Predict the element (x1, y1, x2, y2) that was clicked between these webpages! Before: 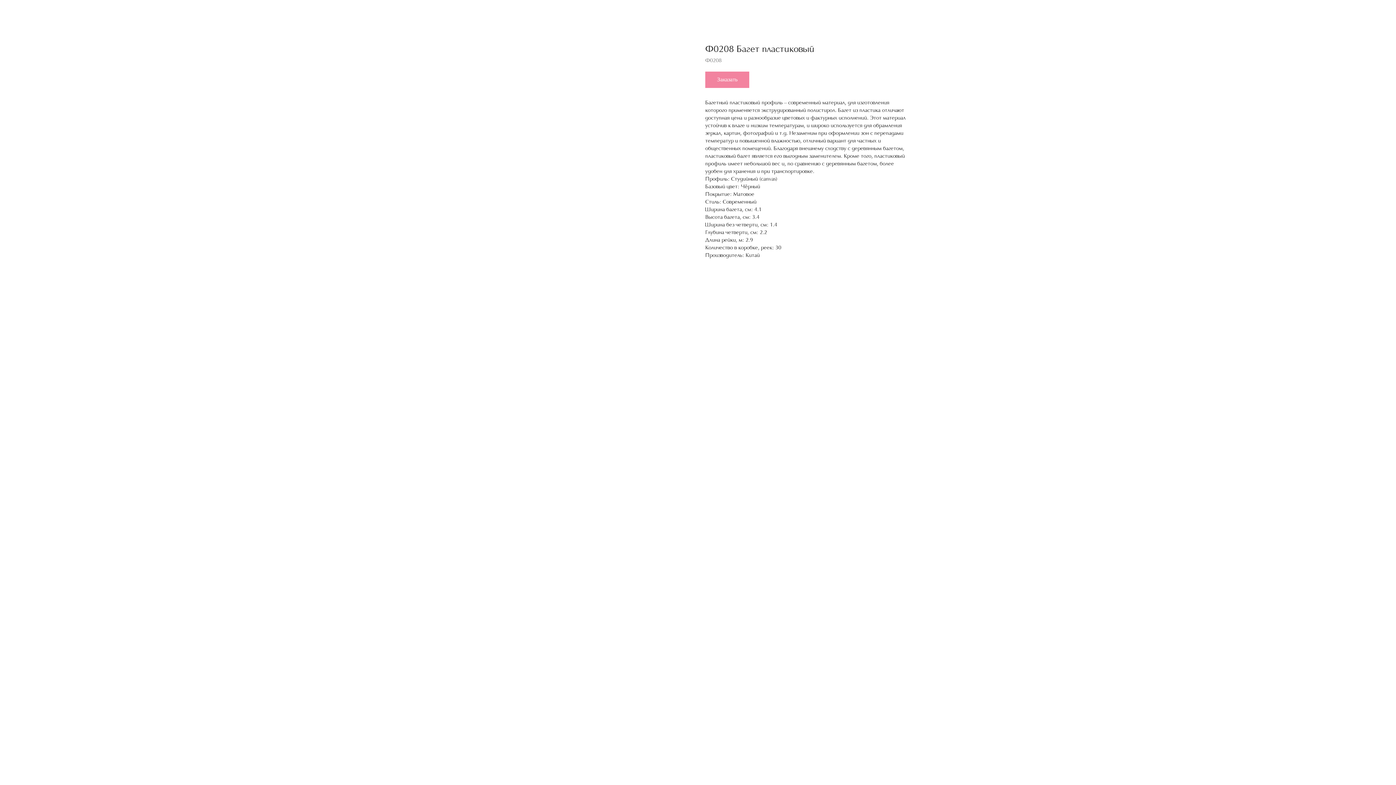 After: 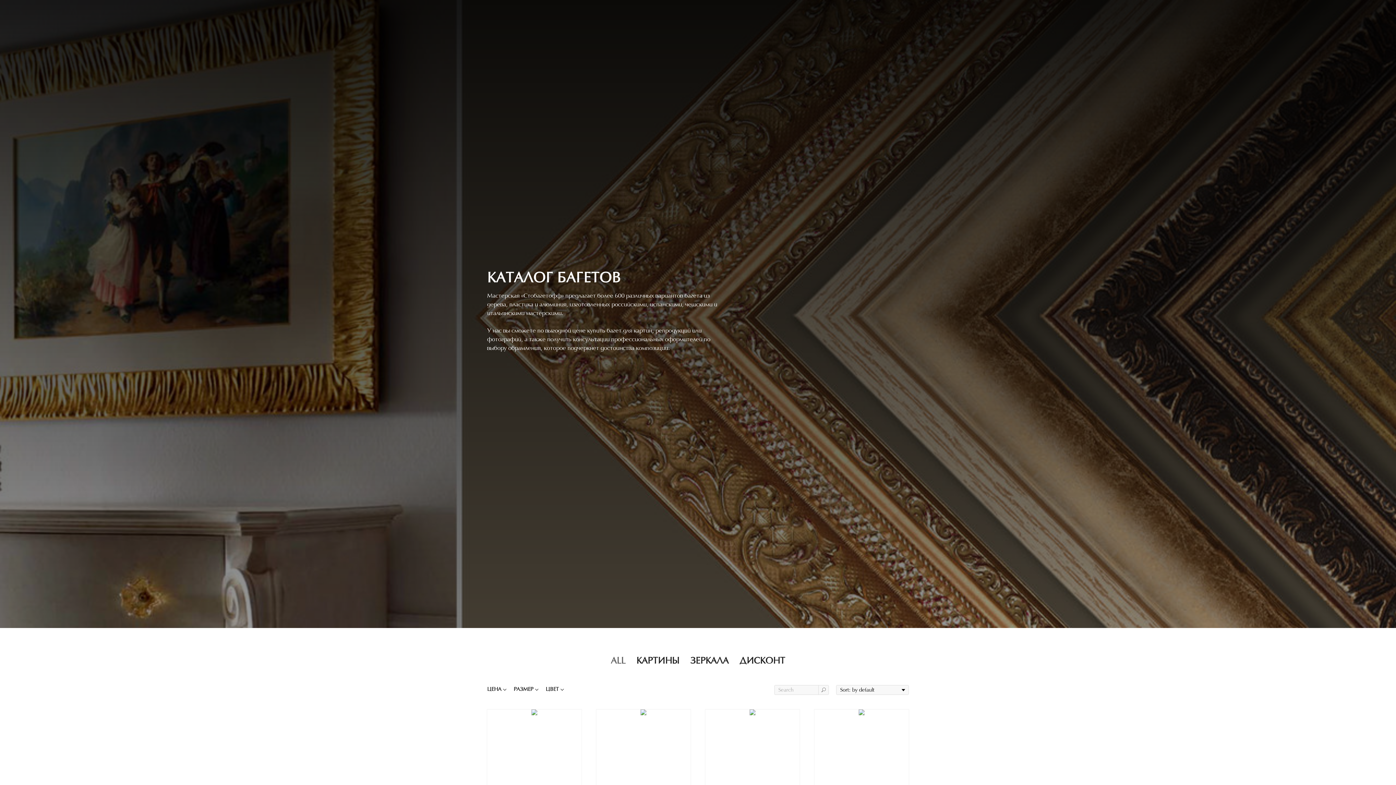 Action: bbox: (1380, 7, 1389, 15)